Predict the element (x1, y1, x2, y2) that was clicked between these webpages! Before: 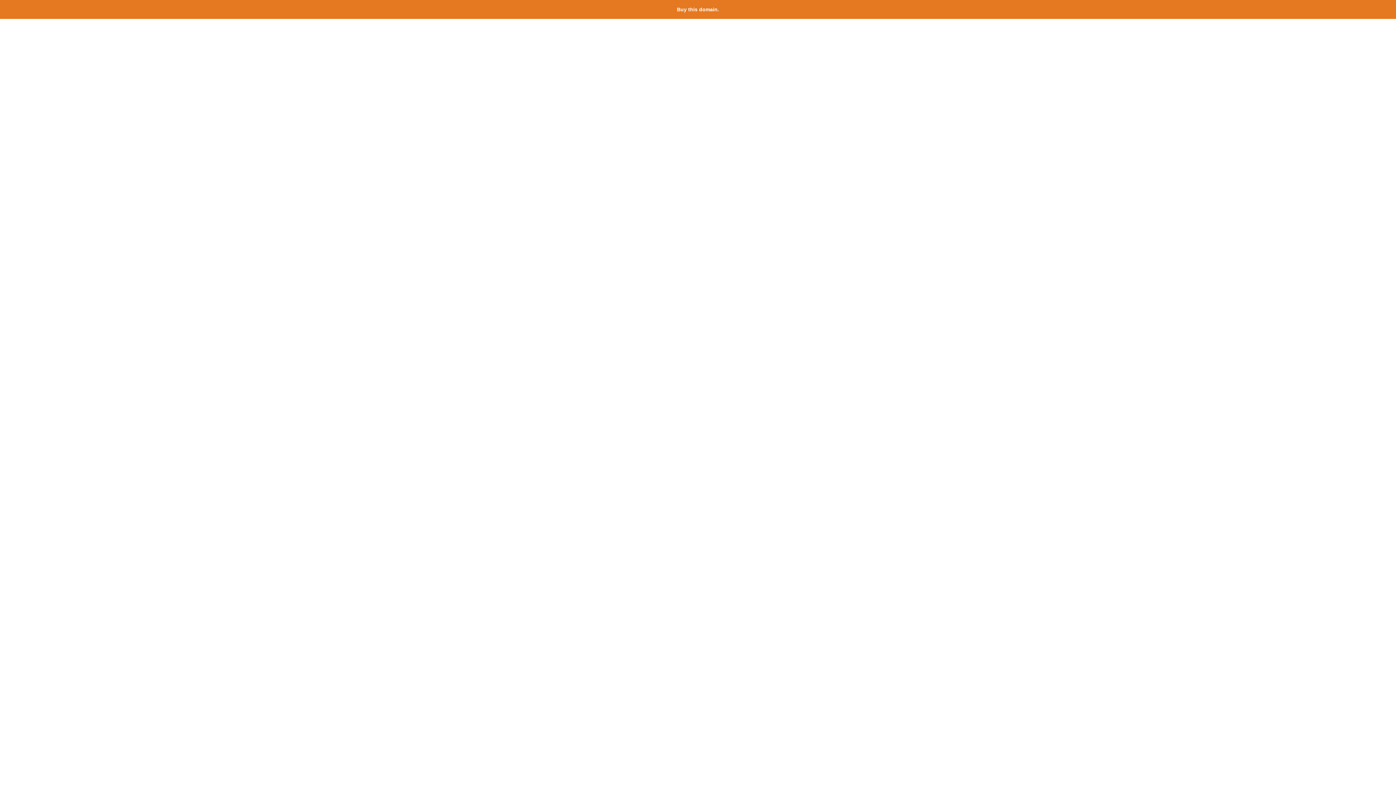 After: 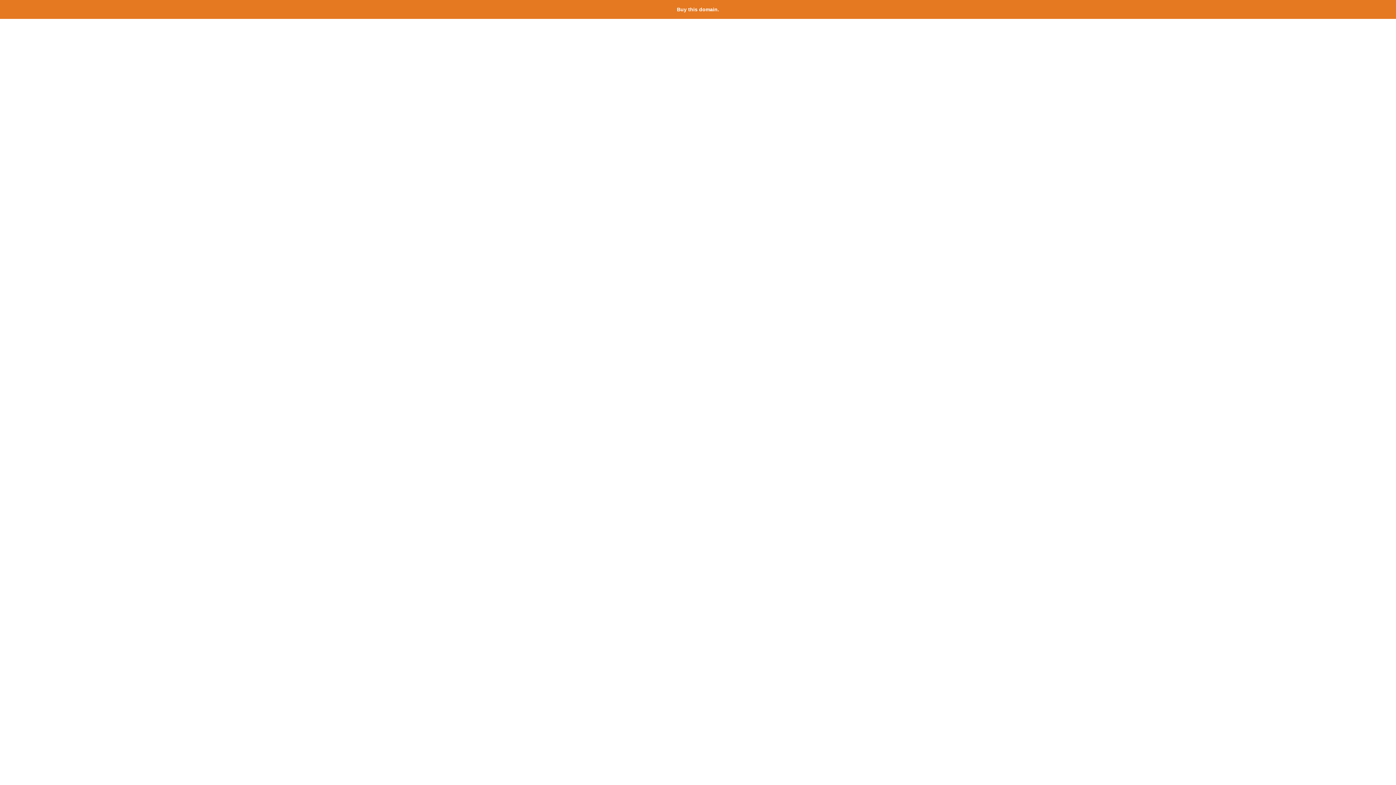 Action: bbox: (677, 6, 719, 12) label: Buy this domain.